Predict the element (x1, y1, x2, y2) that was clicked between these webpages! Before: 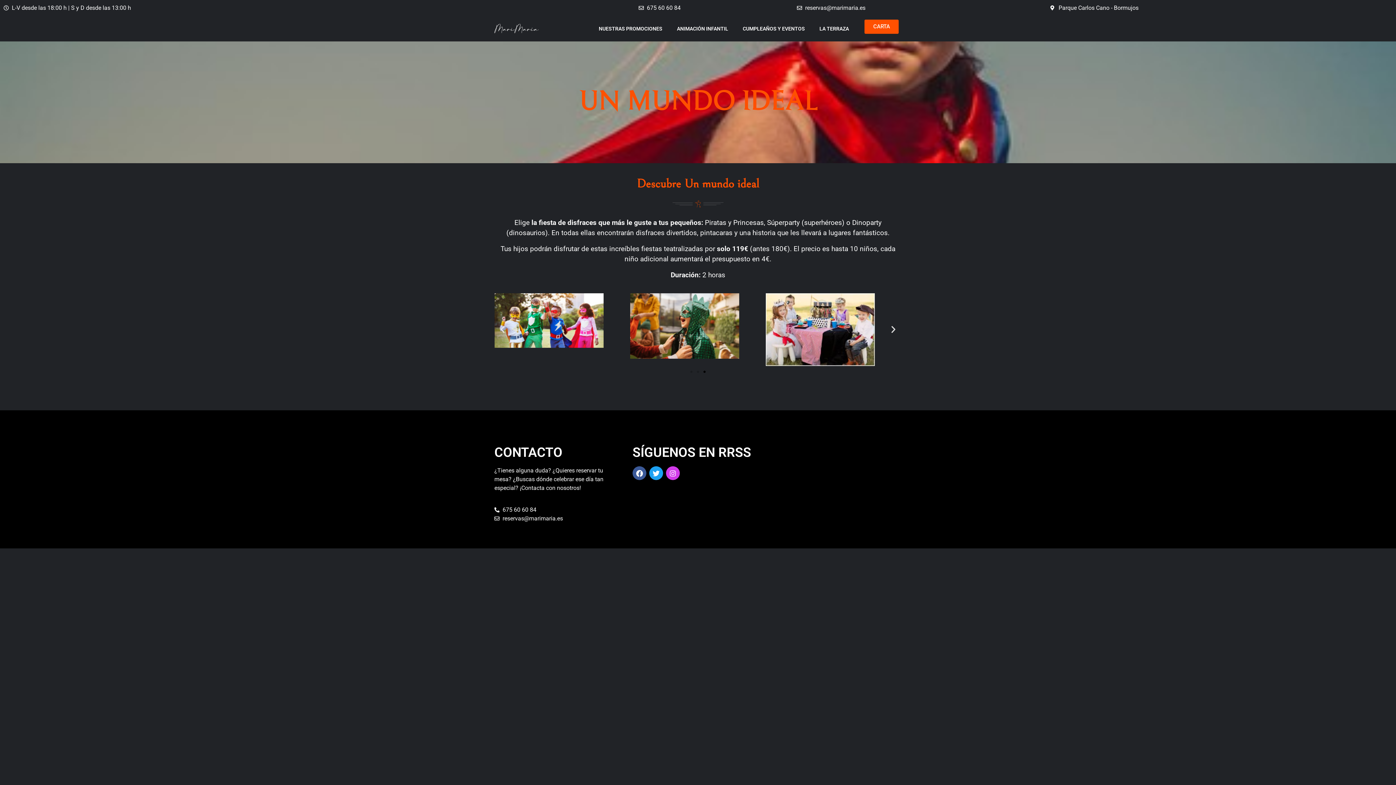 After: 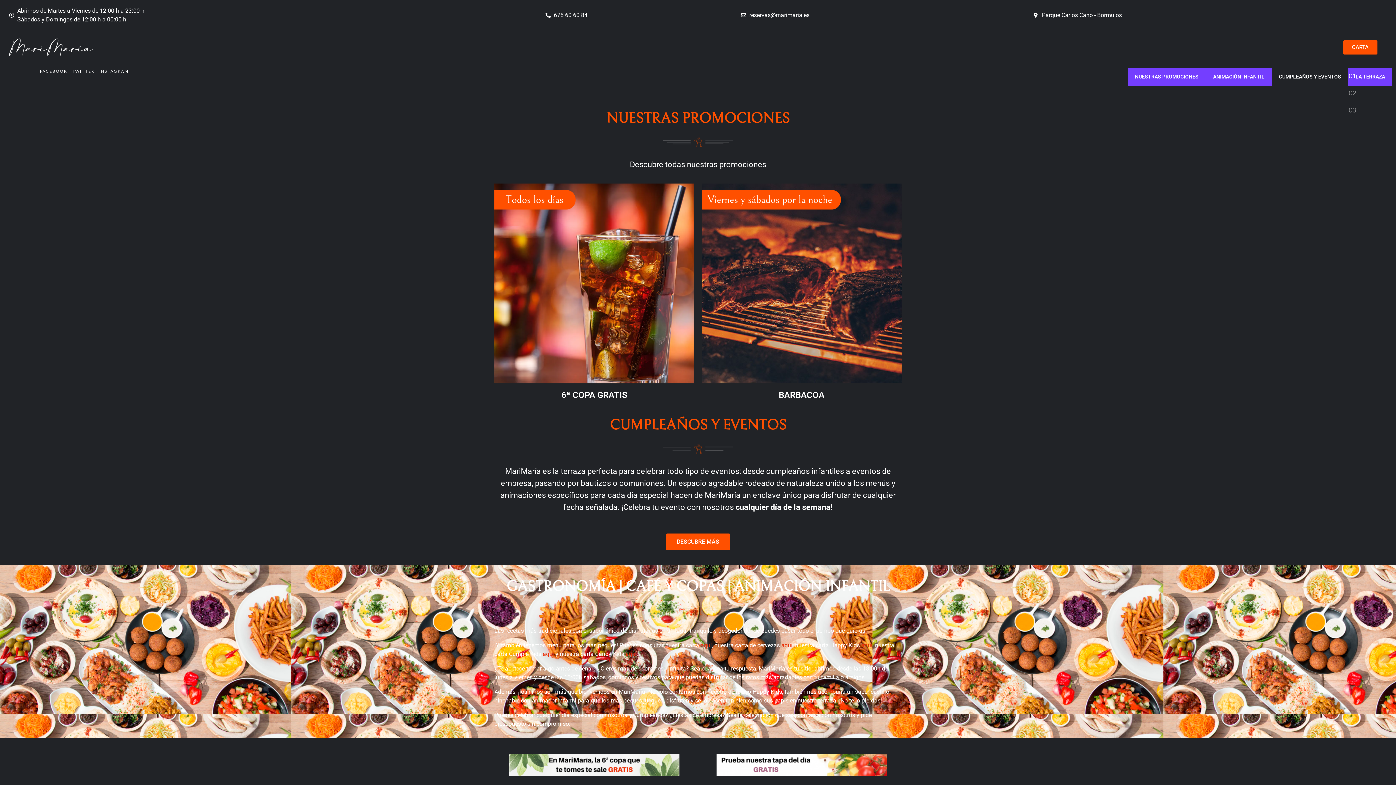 Action: bbox: (669, 19, 735, 37) label: ANIMACIÓN INFANTIL